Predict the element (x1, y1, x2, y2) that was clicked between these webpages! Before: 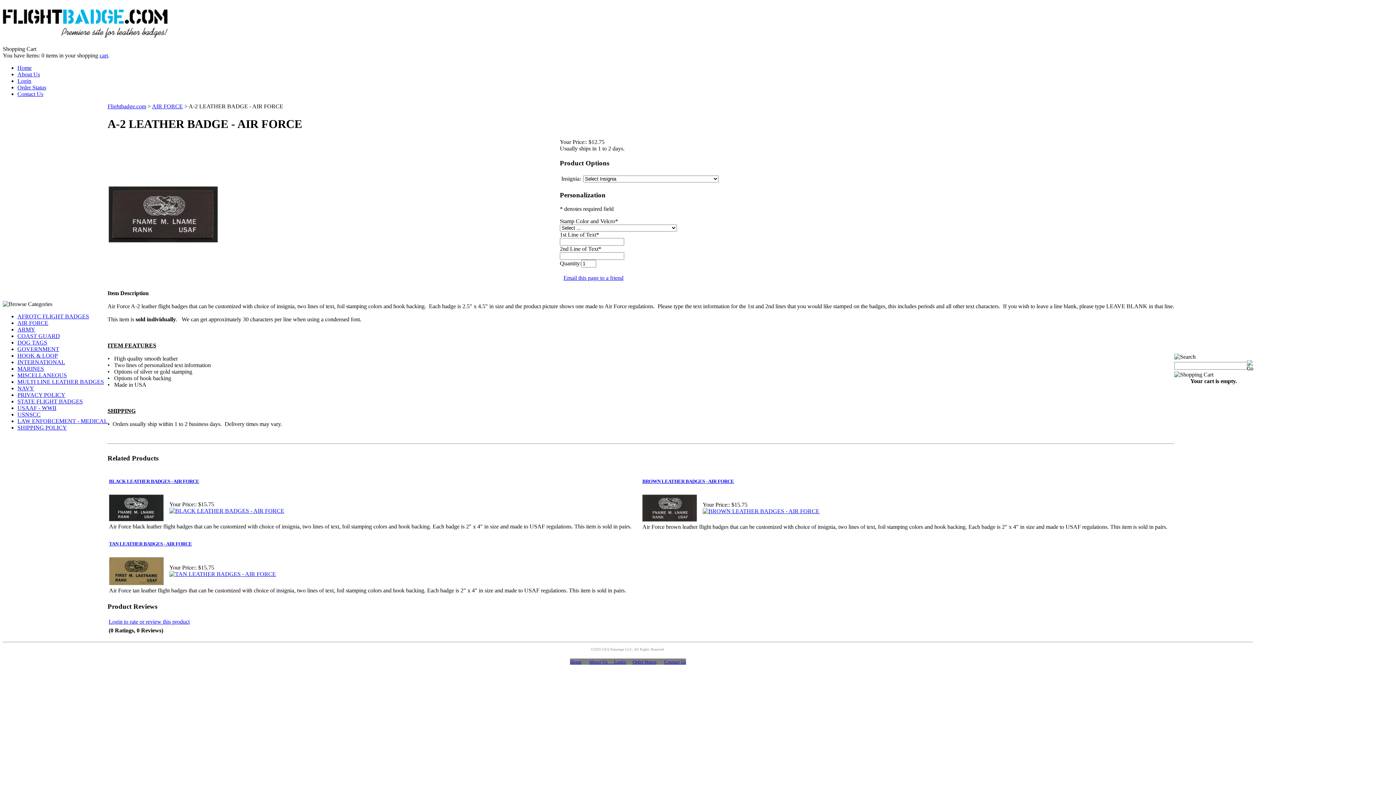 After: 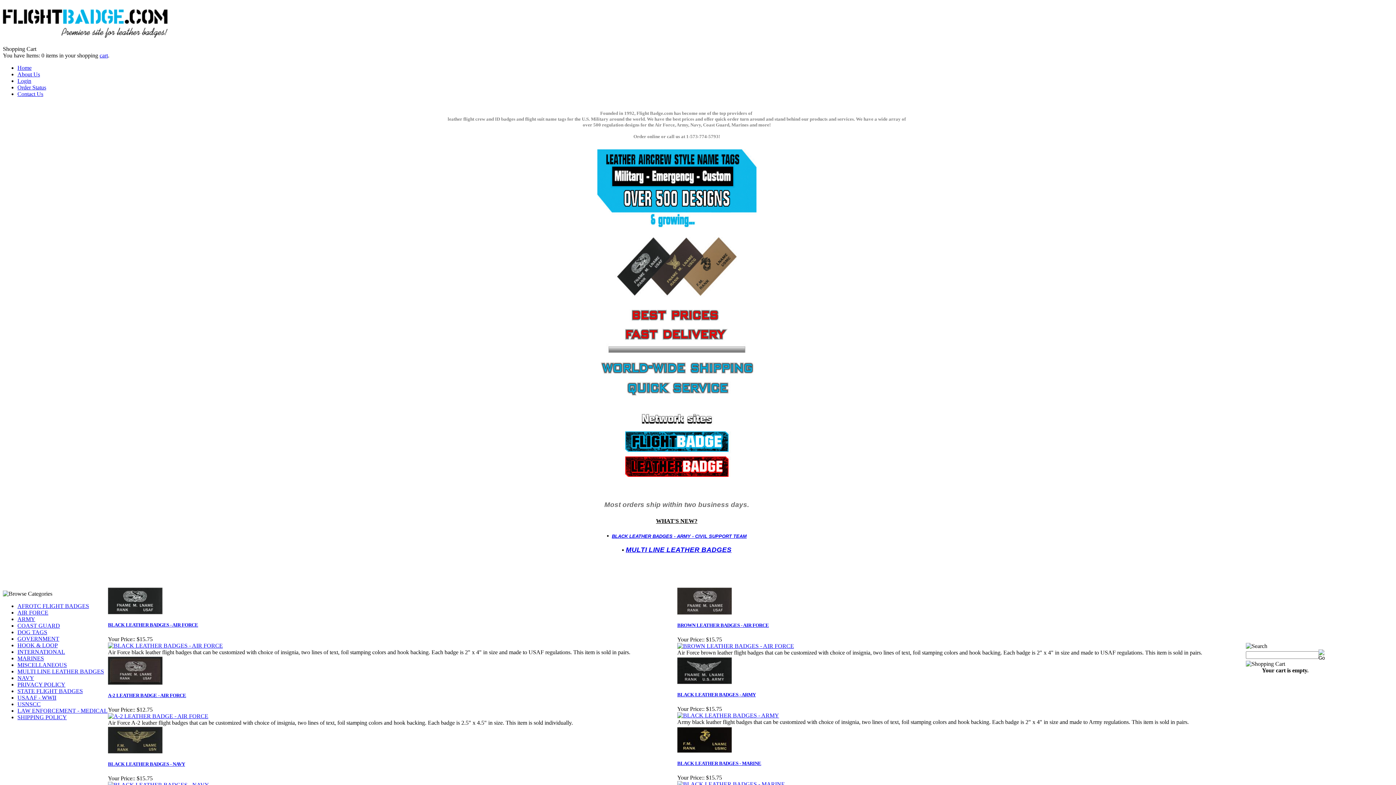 Action: label: 
 bbox: (2, 32, 167, 38)